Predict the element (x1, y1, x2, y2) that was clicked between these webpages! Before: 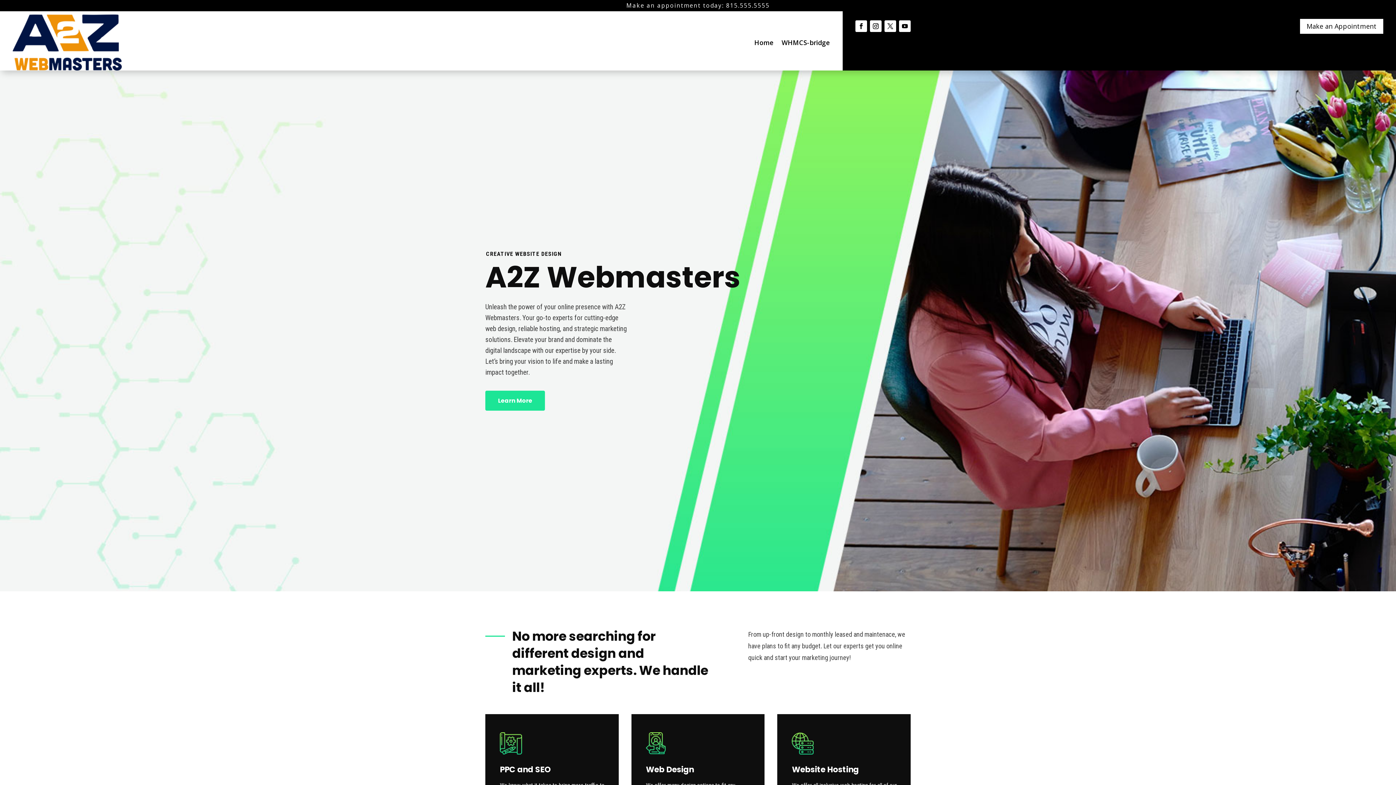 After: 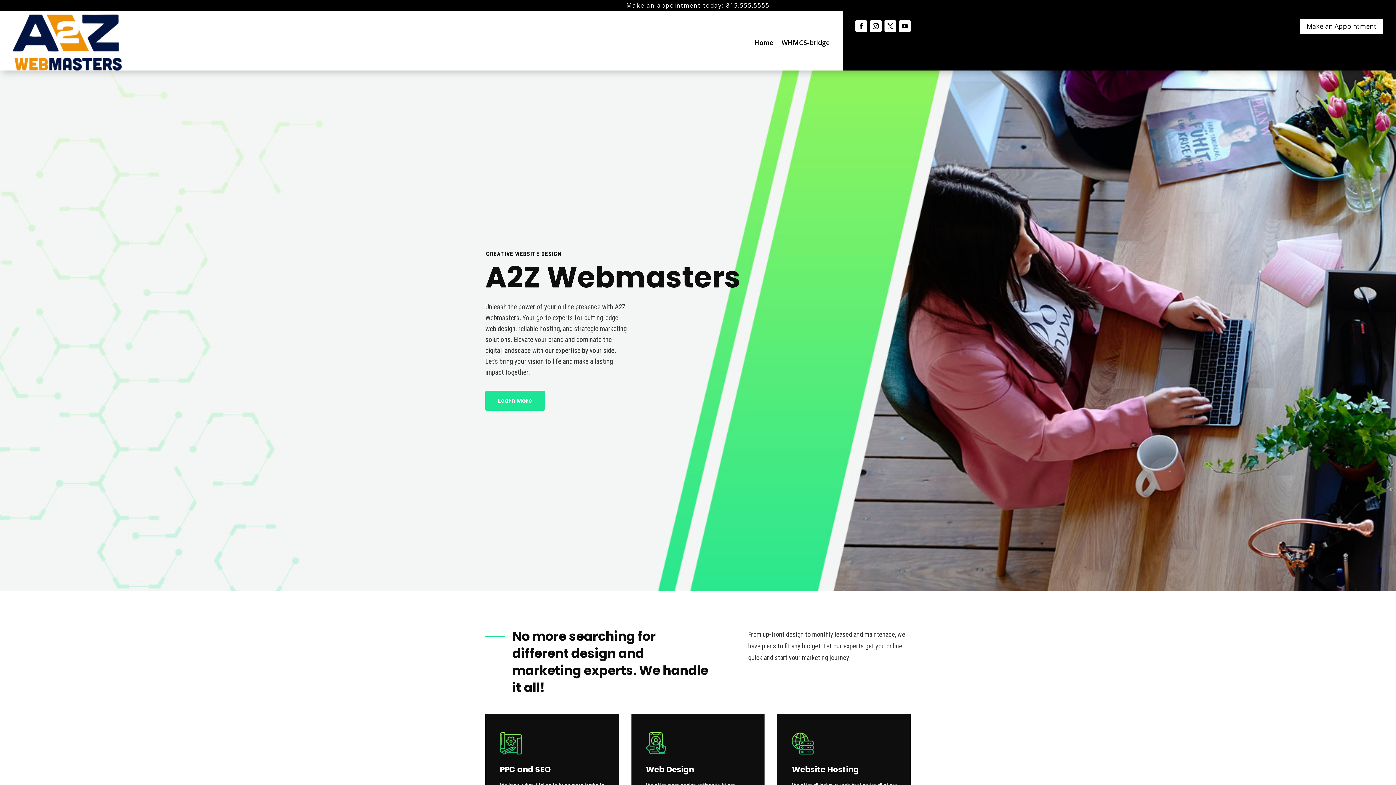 Action: bbox: (855, 20, 867, 32)